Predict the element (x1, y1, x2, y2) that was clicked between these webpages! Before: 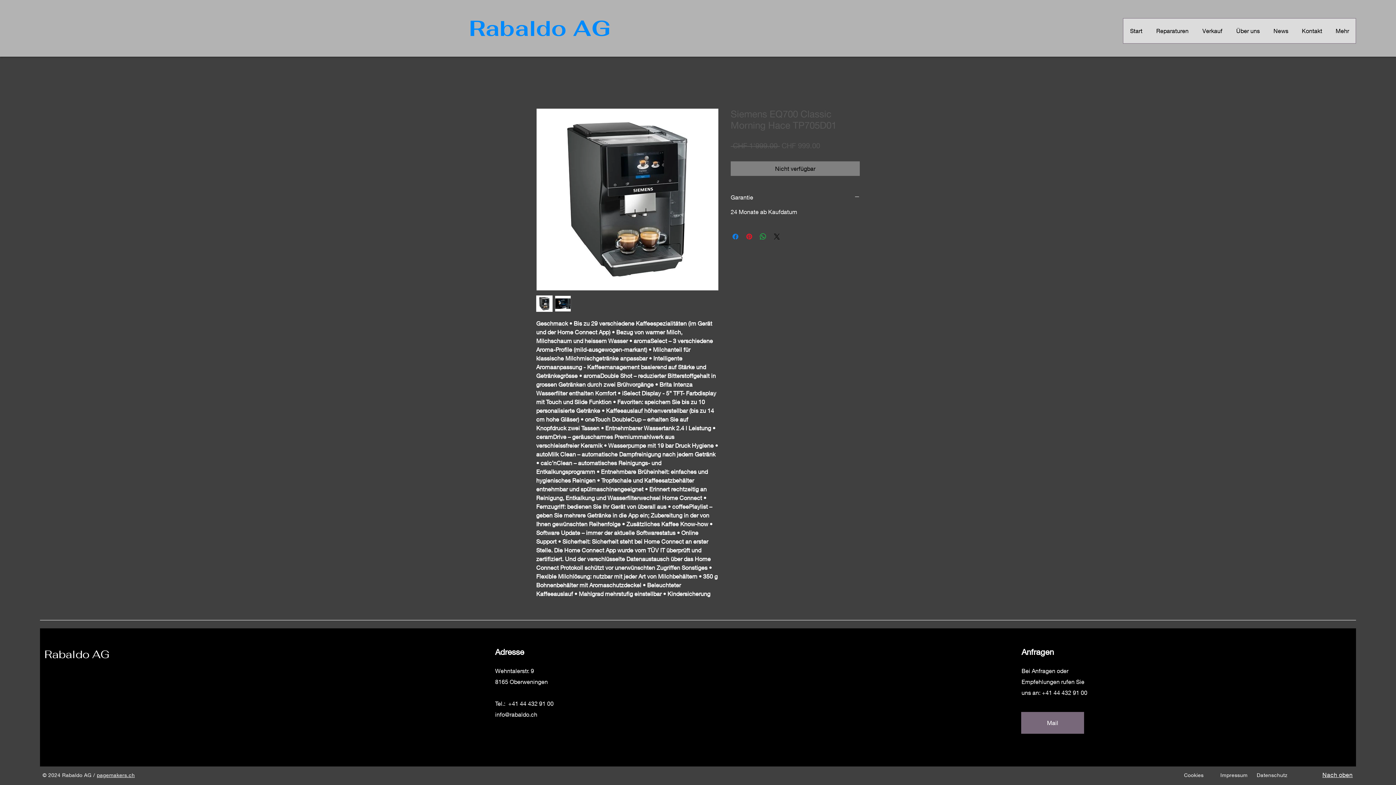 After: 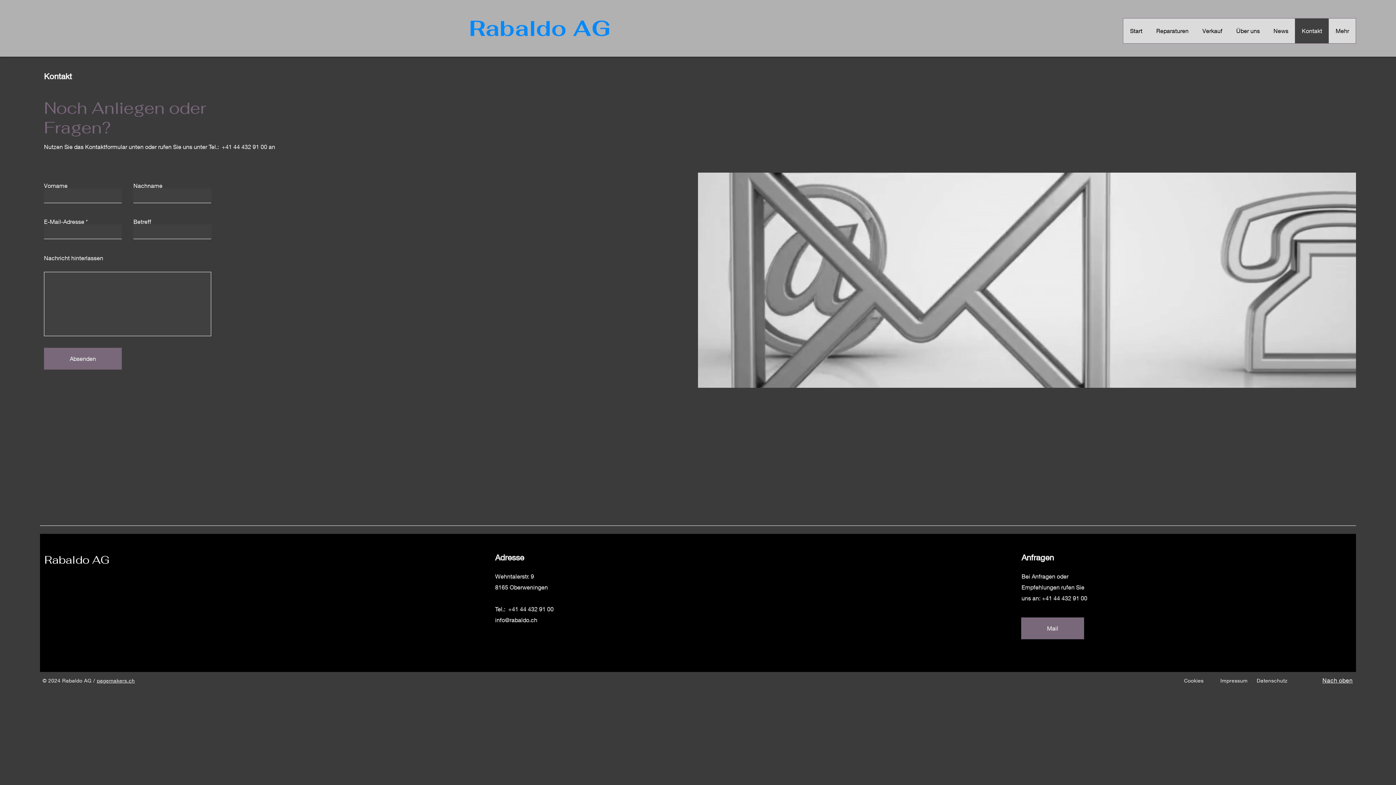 Action: label: Kontakt bbox: (1295, 18, 1329, 43)